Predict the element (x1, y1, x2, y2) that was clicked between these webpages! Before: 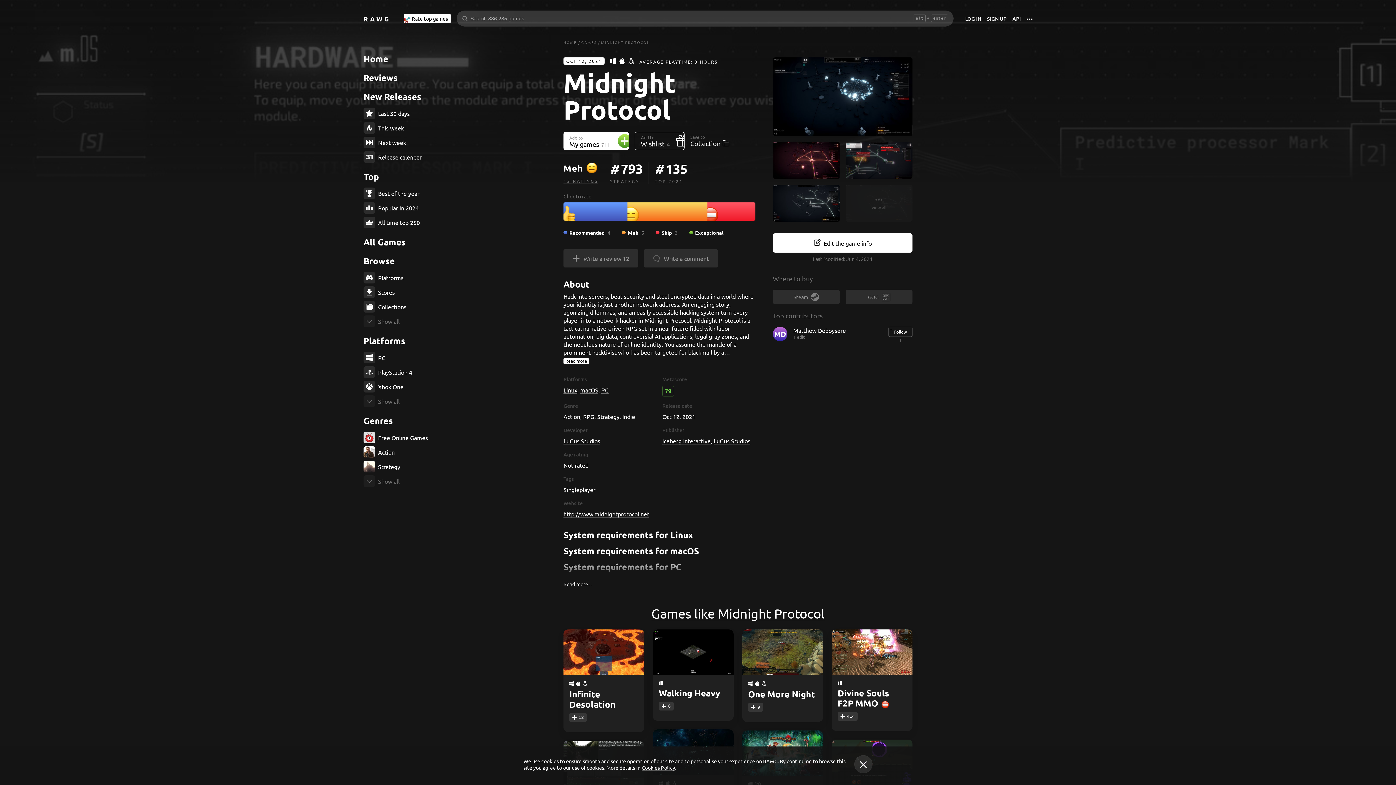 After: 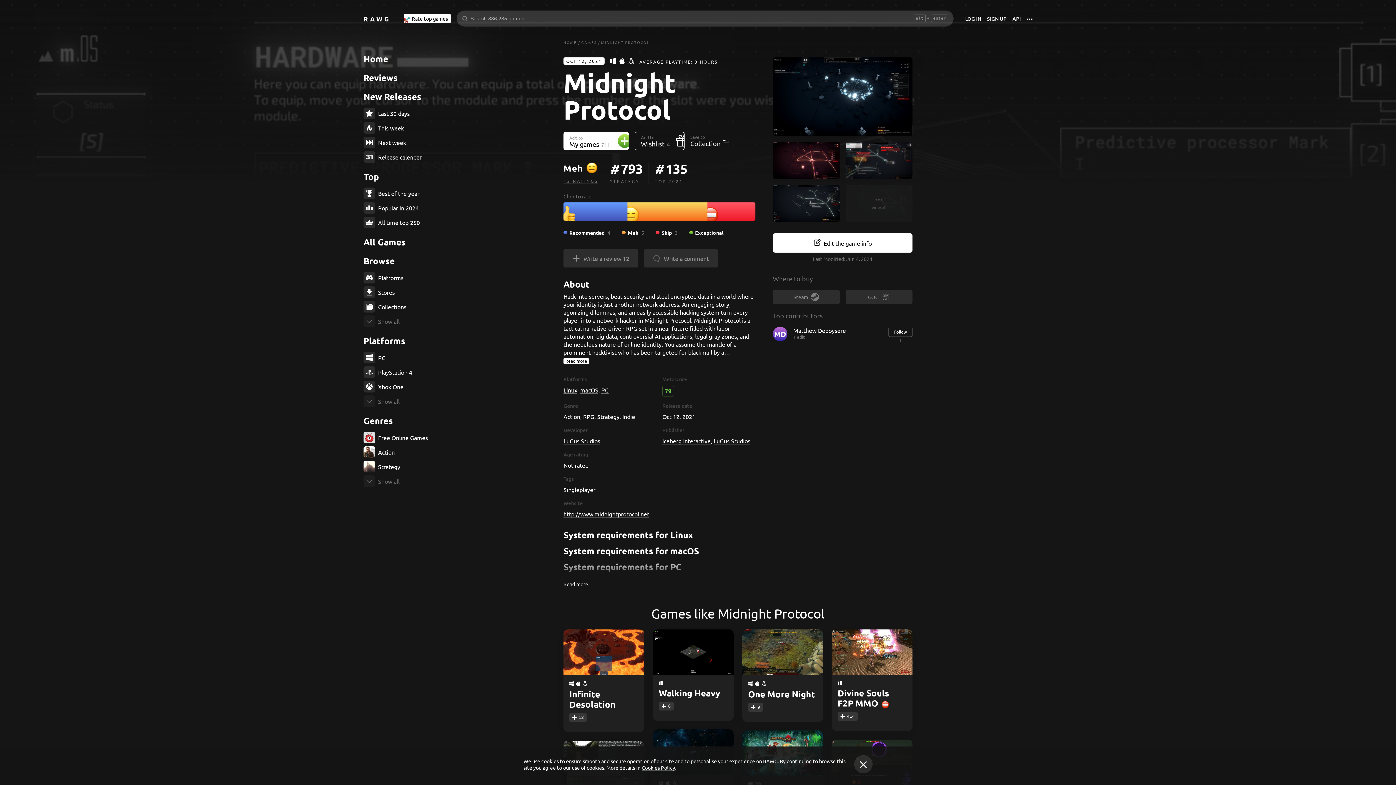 Action: label: http://www.midnightprotocol.net bbox: (563, 509, 755, 518)